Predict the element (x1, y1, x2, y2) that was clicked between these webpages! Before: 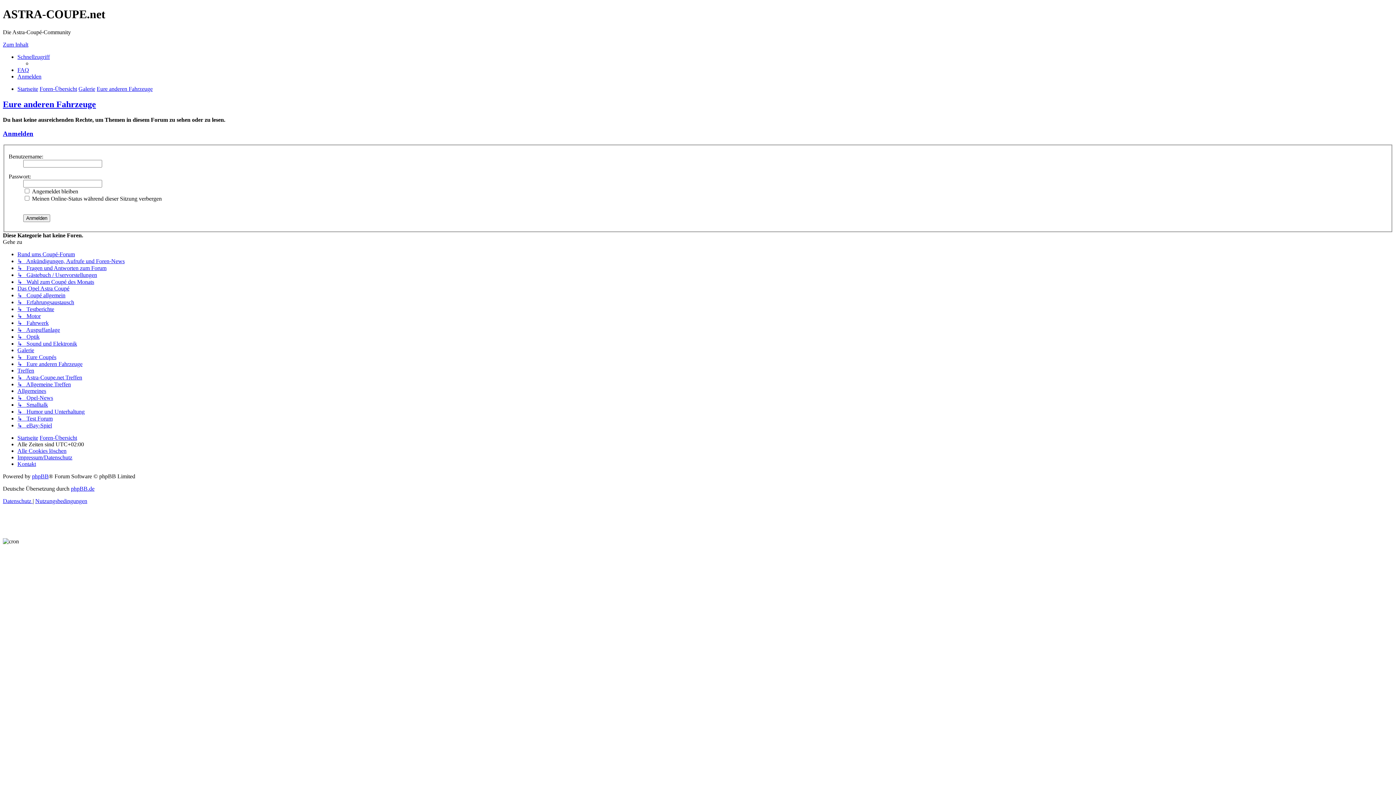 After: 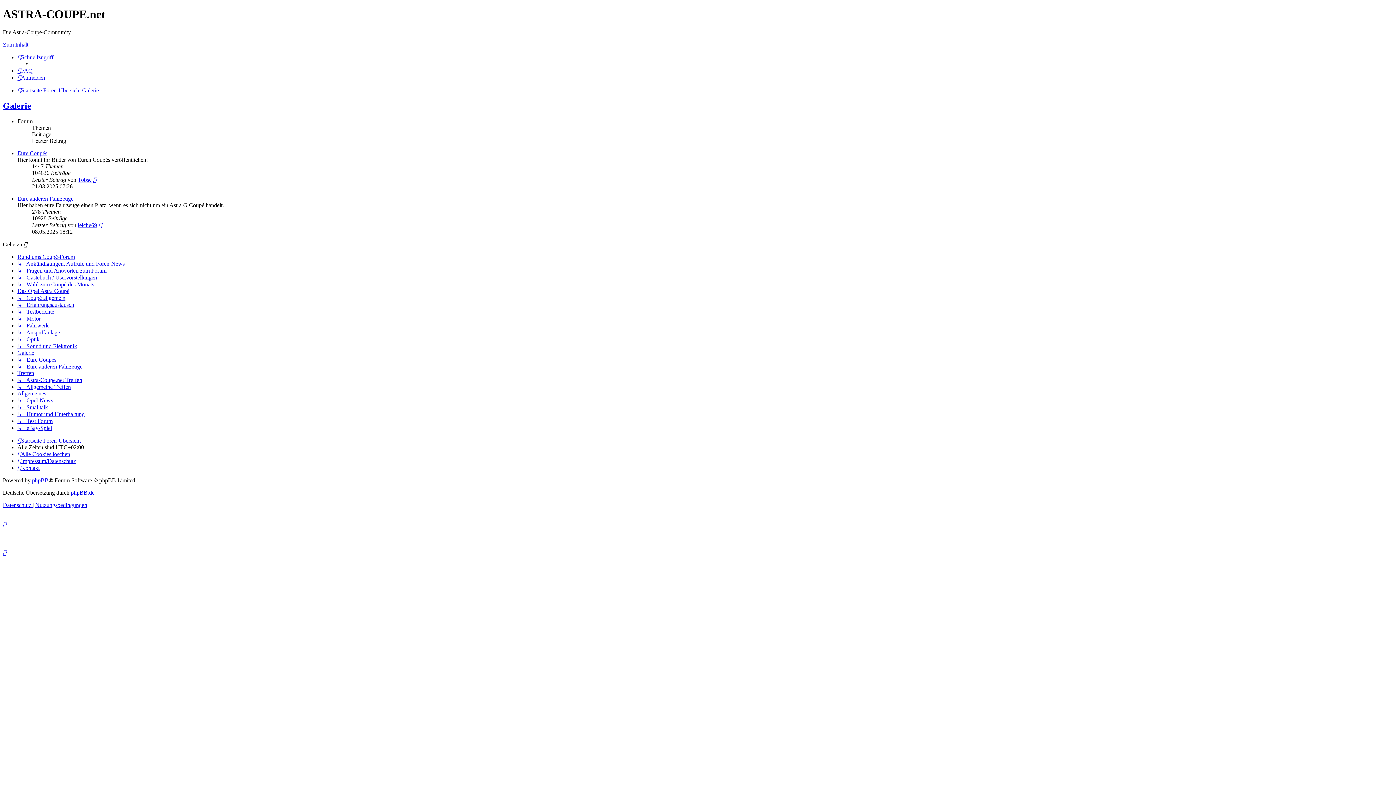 Action: label: Galerie bbox: (17, 347, 34, 353)